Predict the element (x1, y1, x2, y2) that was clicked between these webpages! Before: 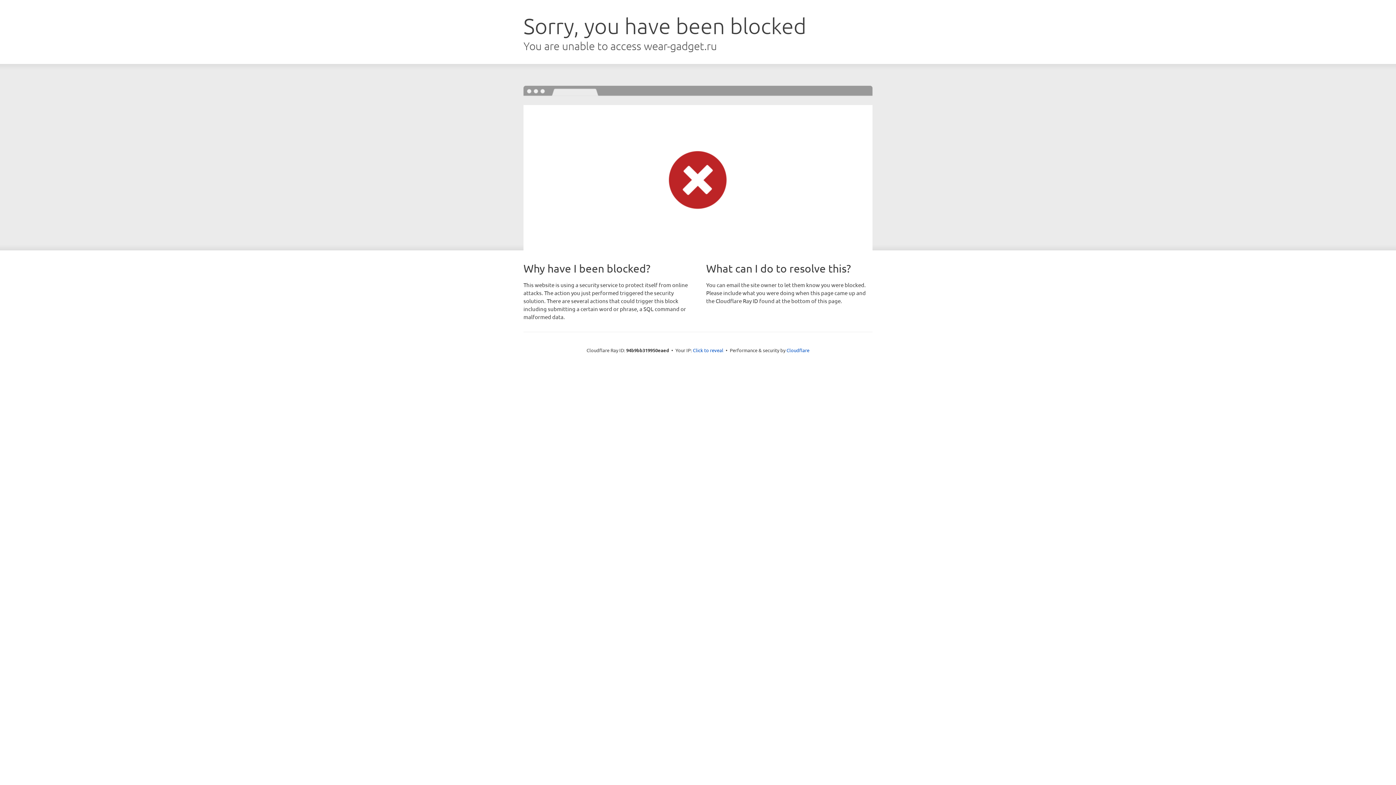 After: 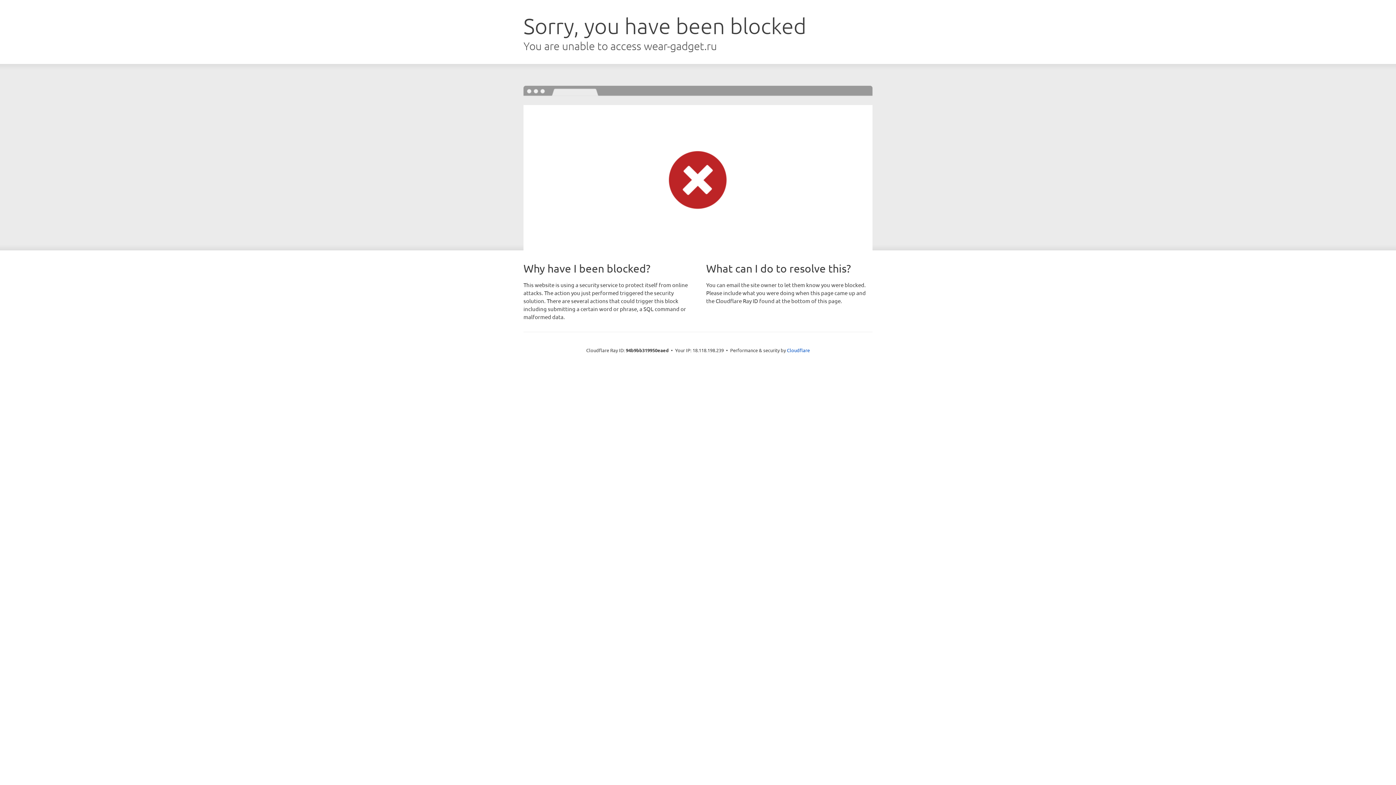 Action: bbox: (693, 346, 723, 353) label: Click to reveal